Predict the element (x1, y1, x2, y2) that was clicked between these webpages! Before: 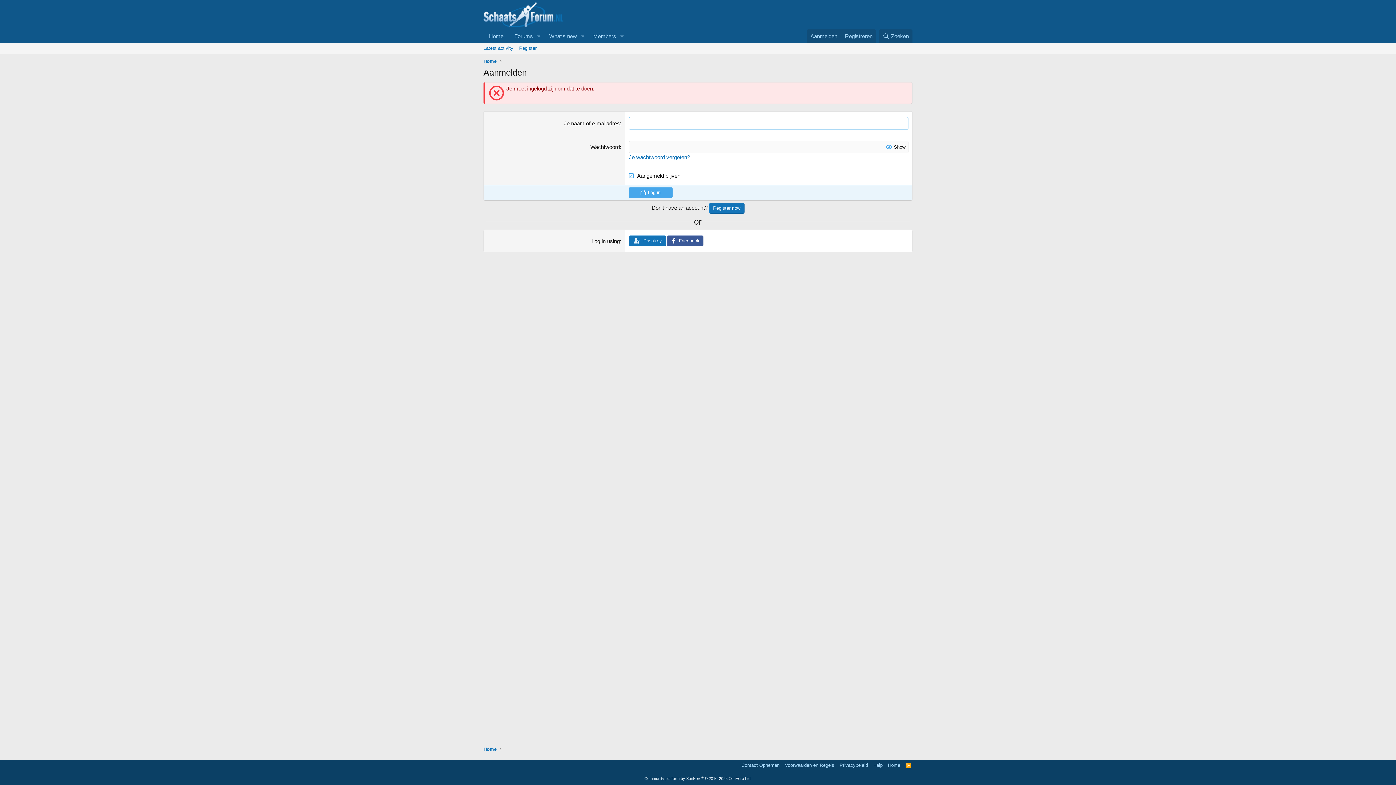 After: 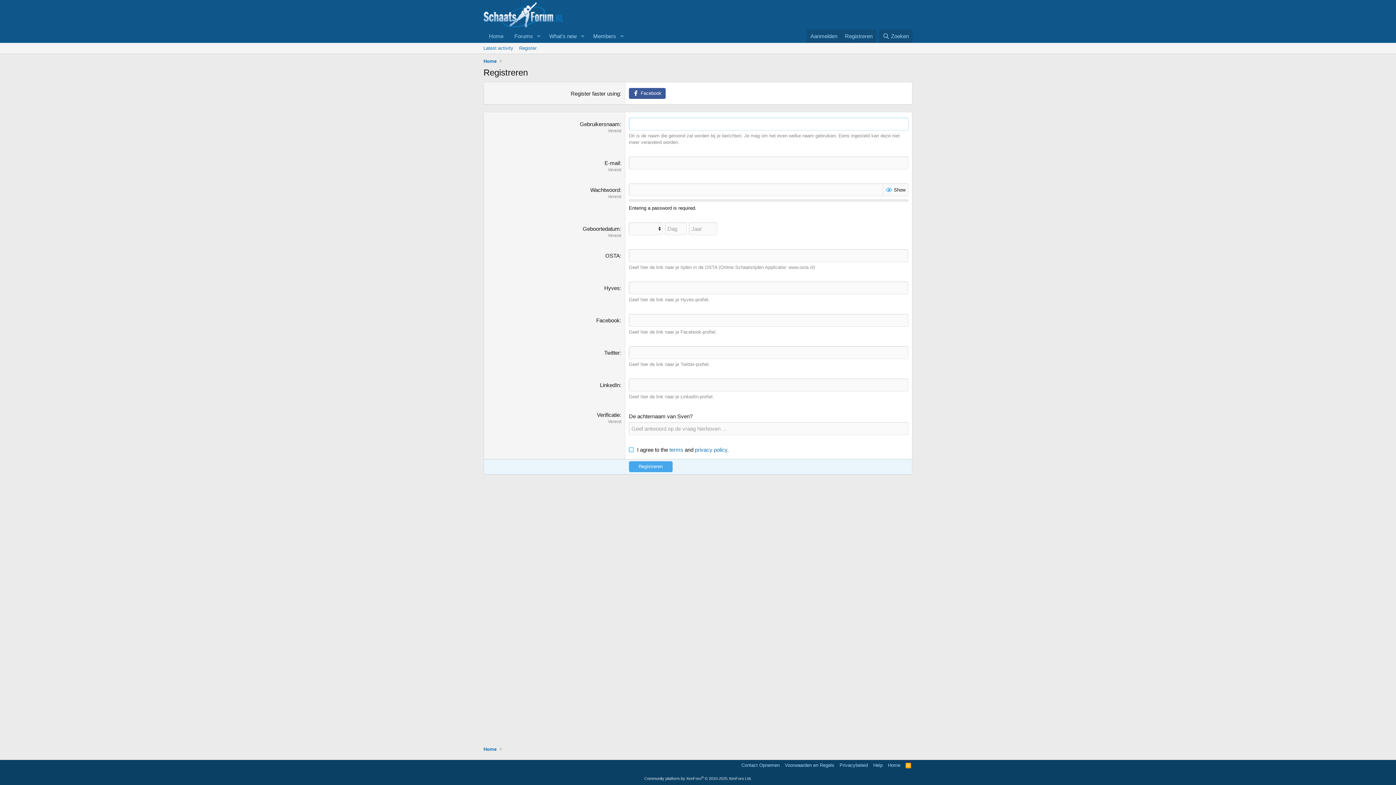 Action: bbox: (709, 202, 744, 213) label: Register now